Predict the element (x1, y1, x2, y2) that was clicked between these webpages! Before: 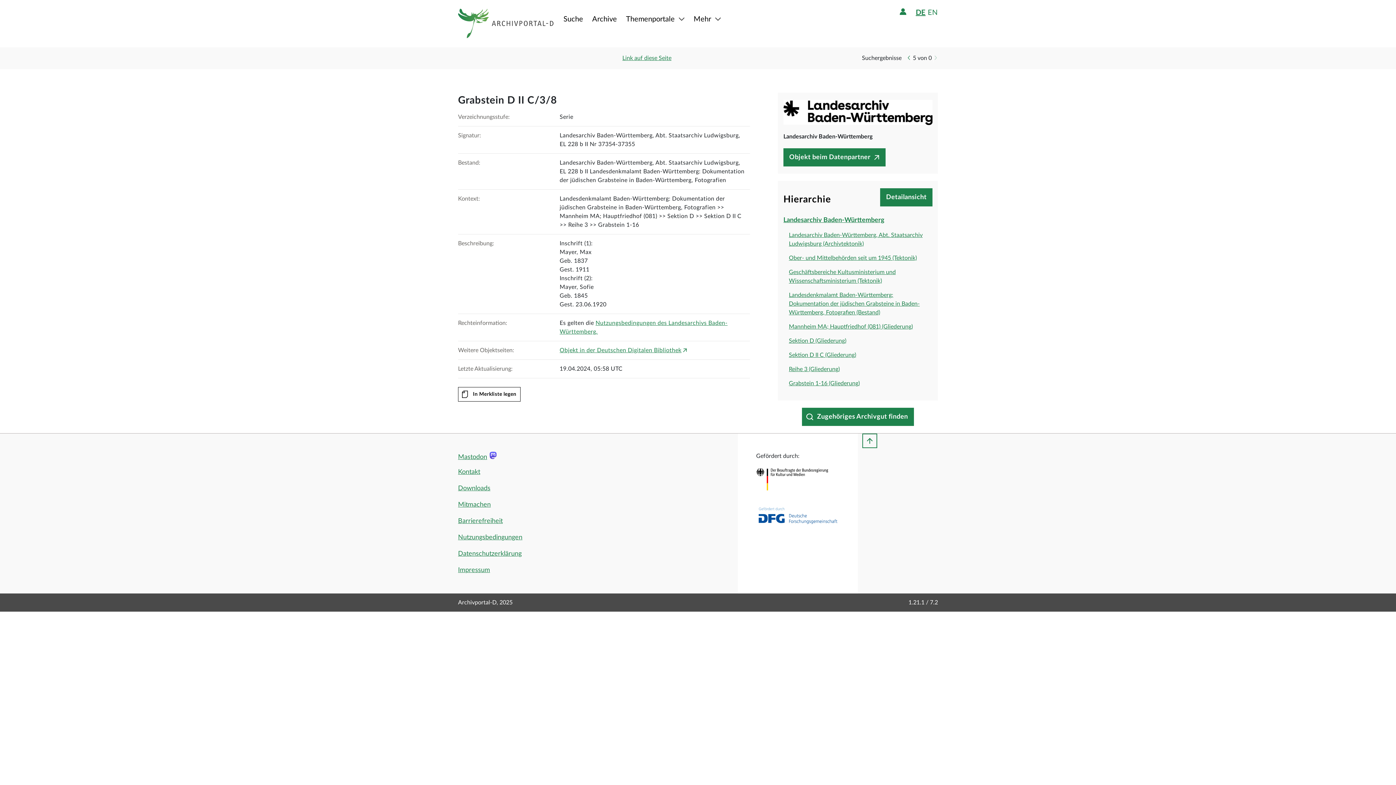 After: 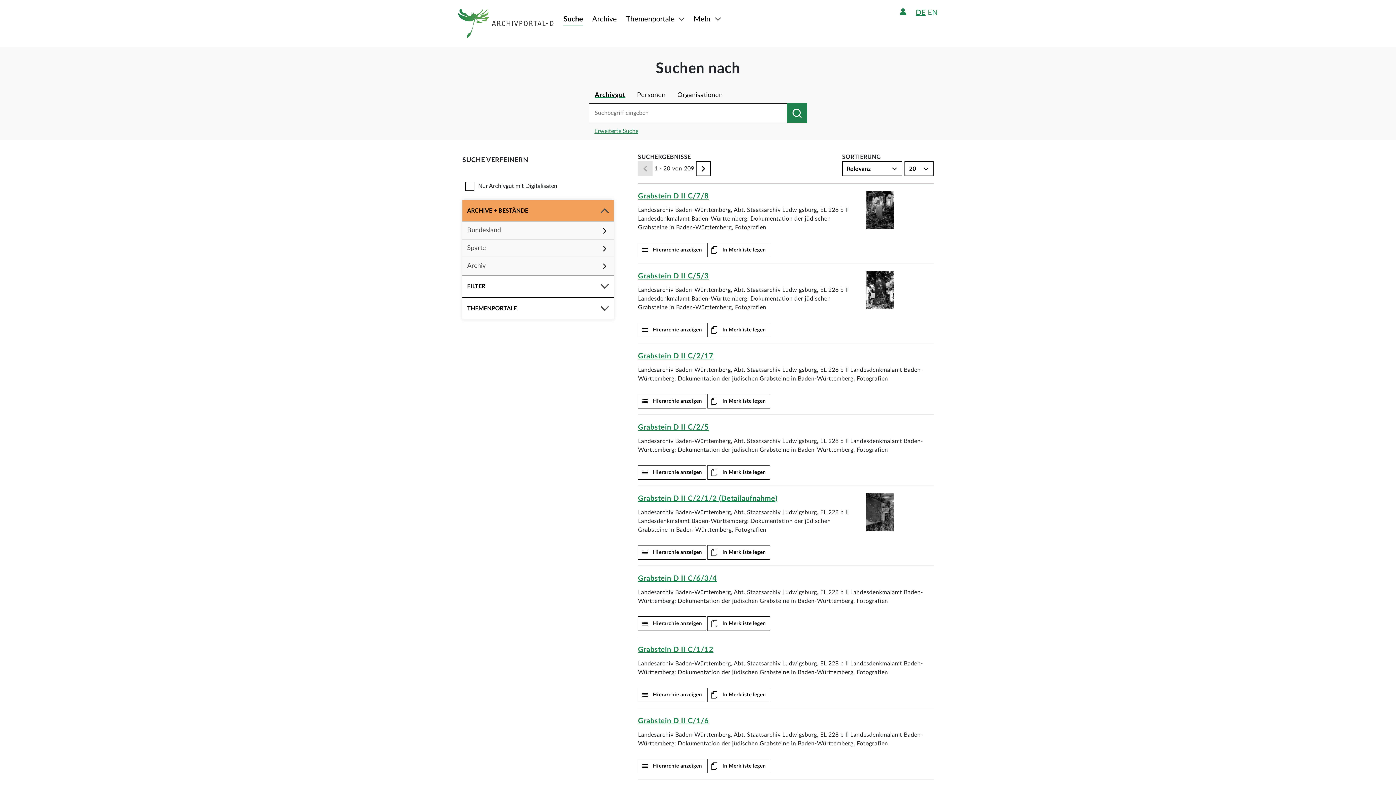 Action: label: Sektion D II C (Gliederung) bbox: (789, 352, 856, 358)